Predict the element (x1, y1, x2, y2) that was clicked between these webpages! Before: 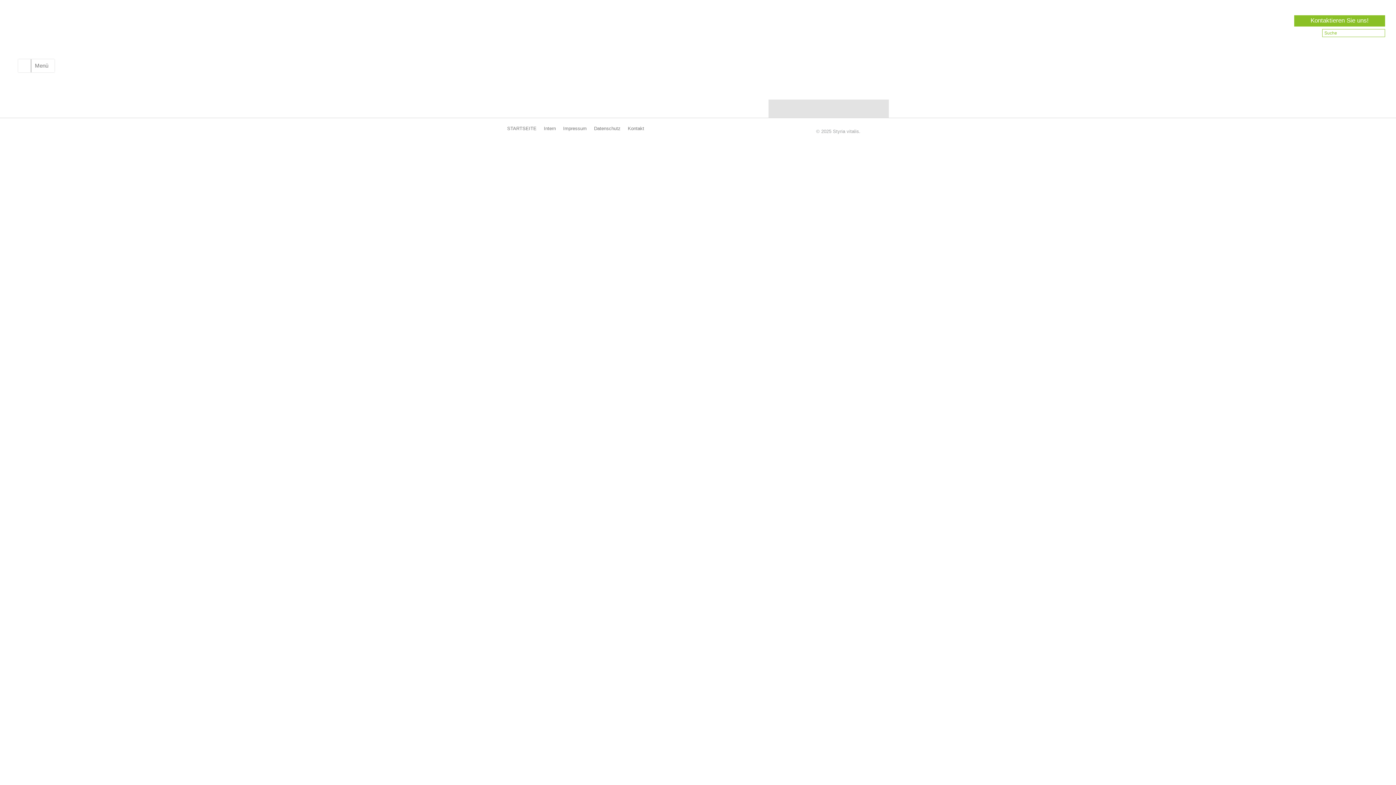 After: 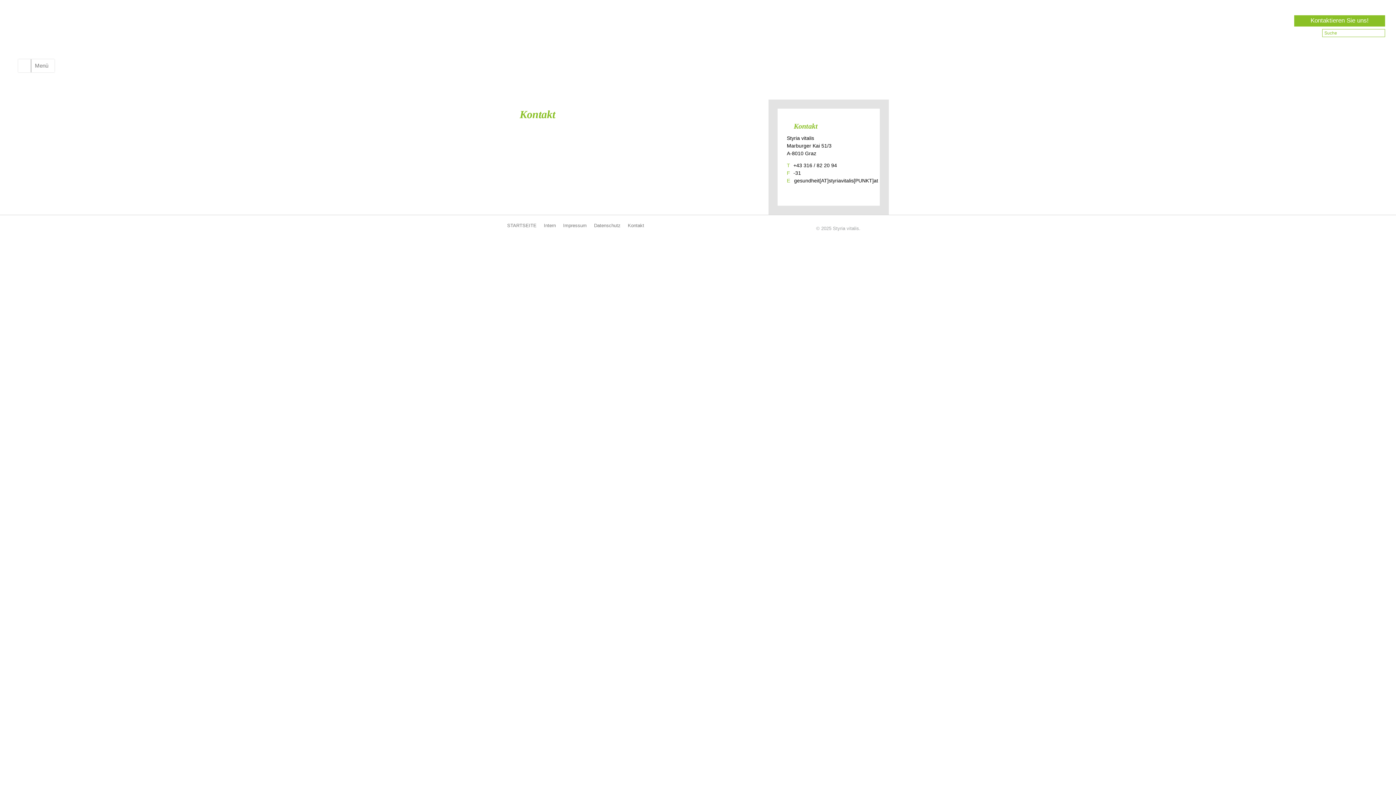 Action: bbox: (1294, 15, 1385, 26) label: Kontaktieren Sie uns!